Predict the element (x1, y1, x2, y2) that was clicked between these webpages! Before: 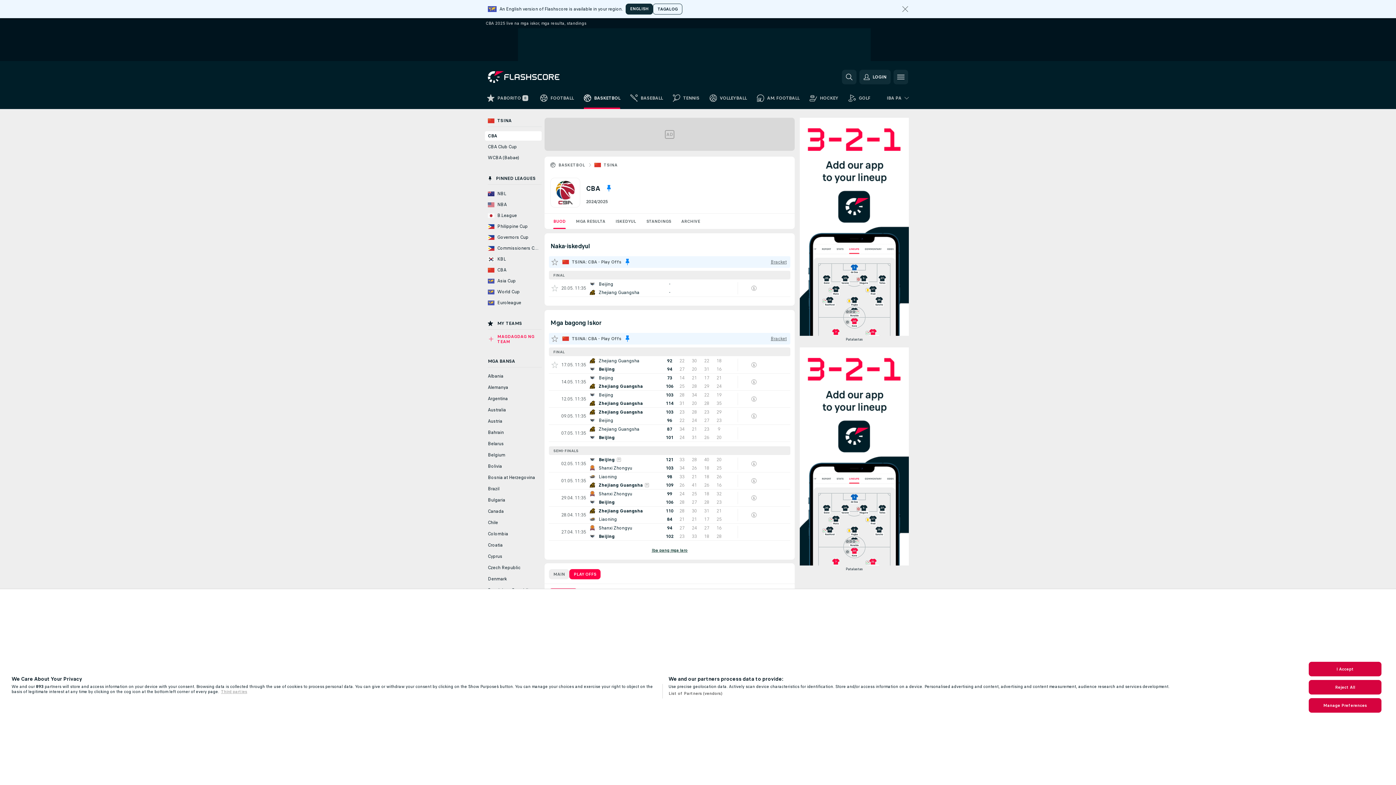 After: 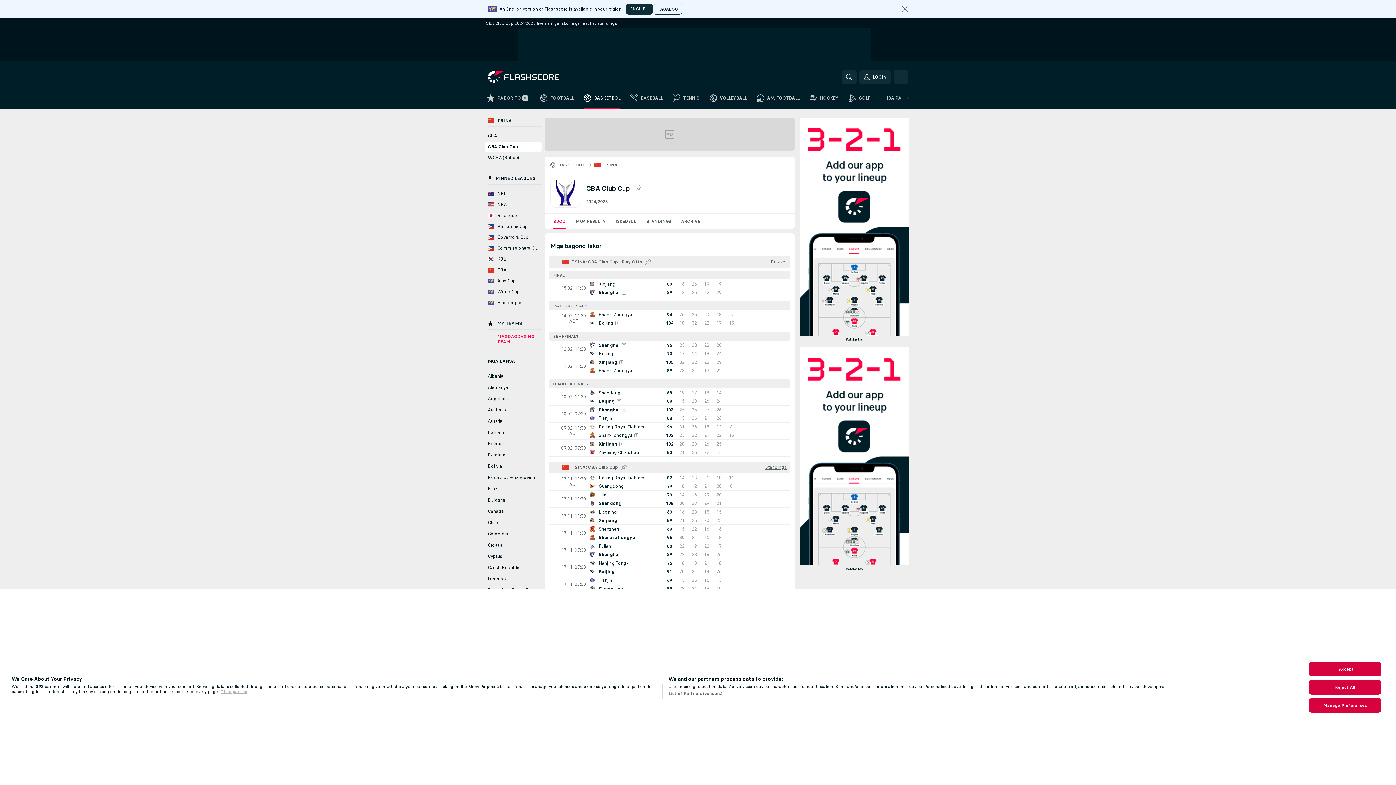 Action: label: CBA Club Cup bbox: (485, 142, 541, 151)